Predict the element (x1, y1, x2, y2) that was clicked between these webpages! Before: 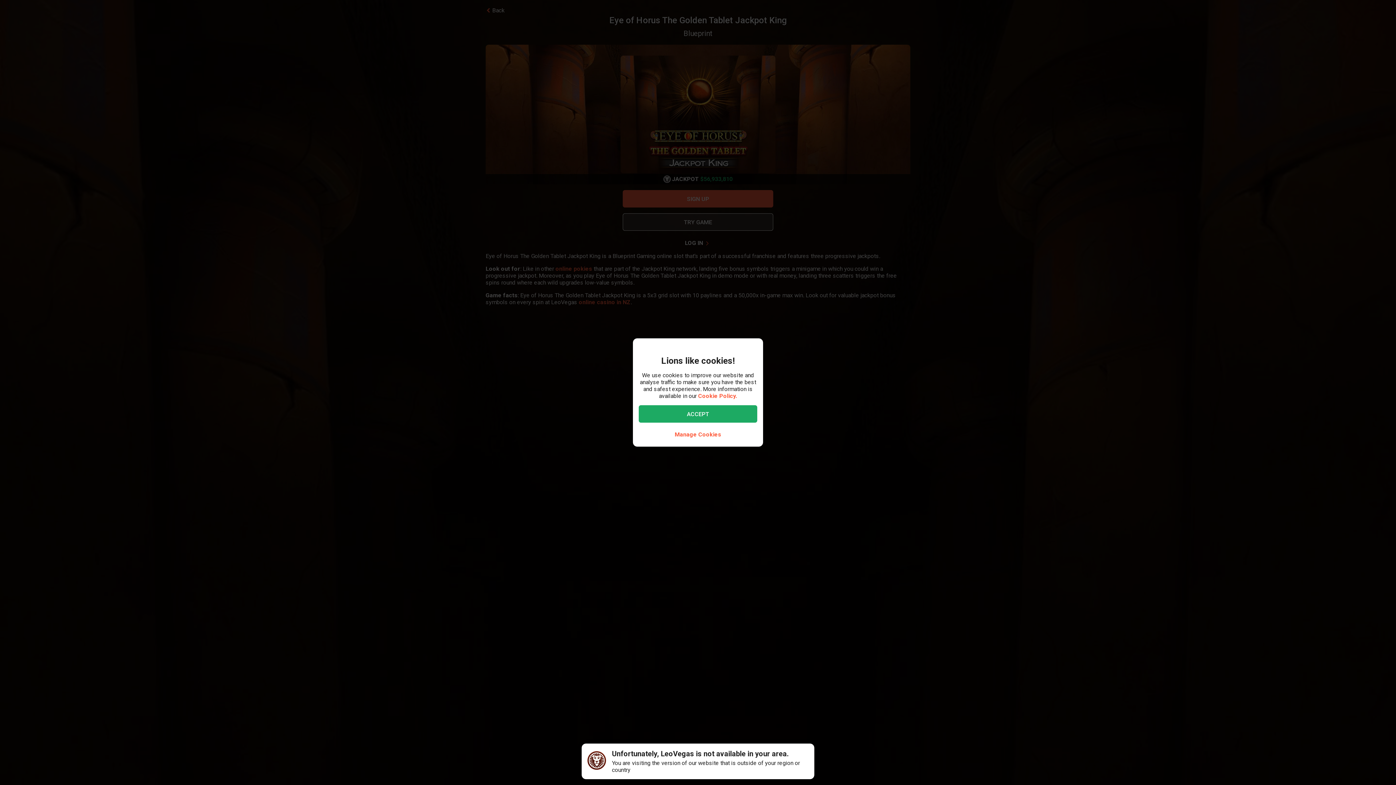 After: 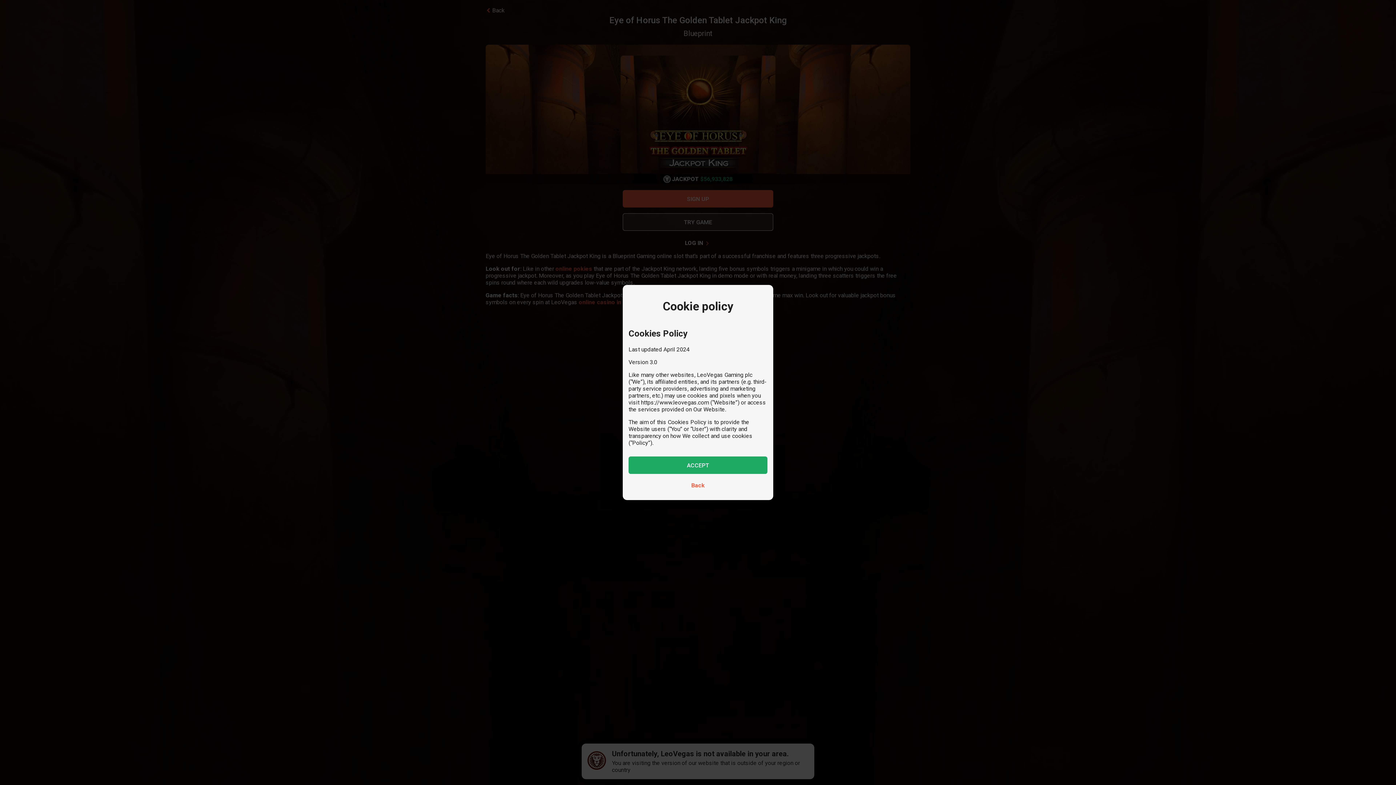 Action: label: Cookie Policy. bbox: (698, 392, 737, 399)